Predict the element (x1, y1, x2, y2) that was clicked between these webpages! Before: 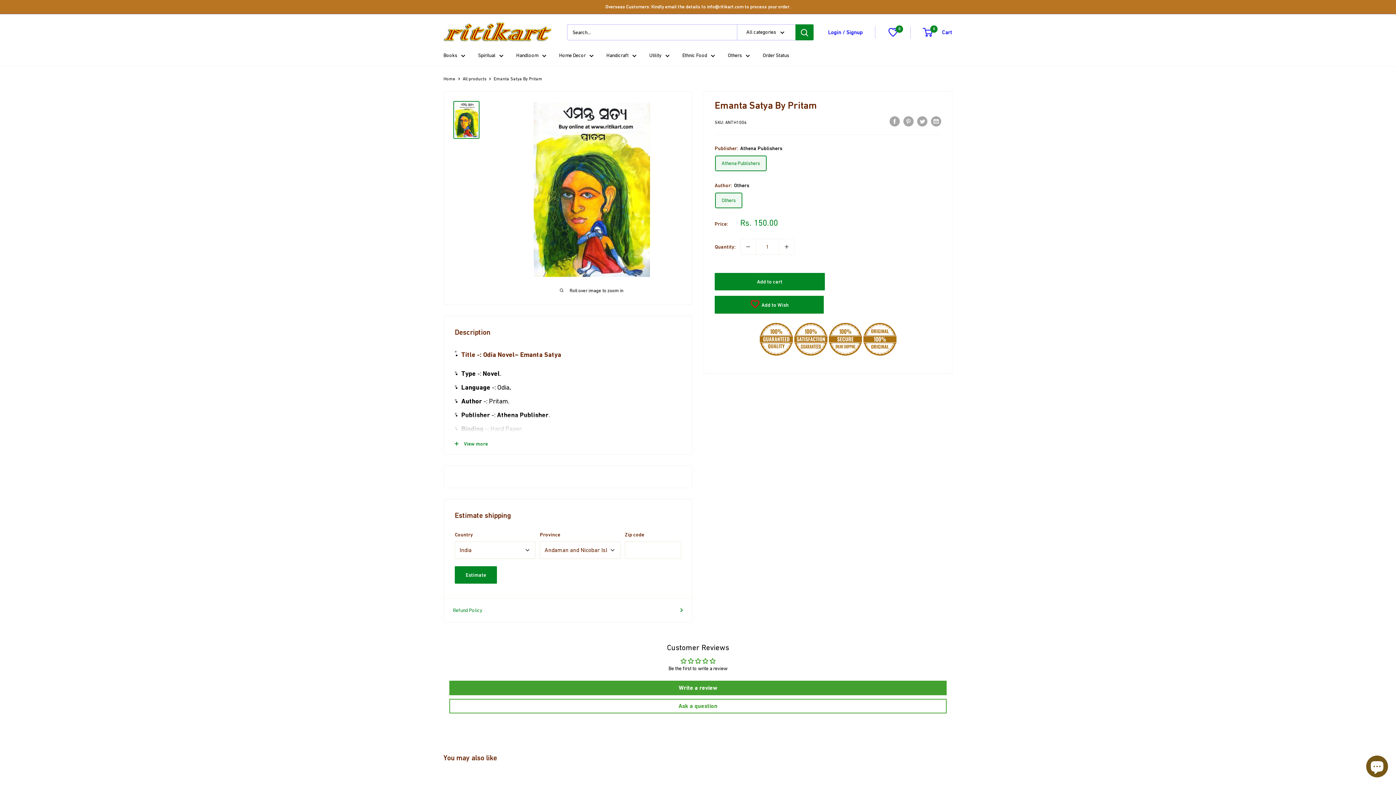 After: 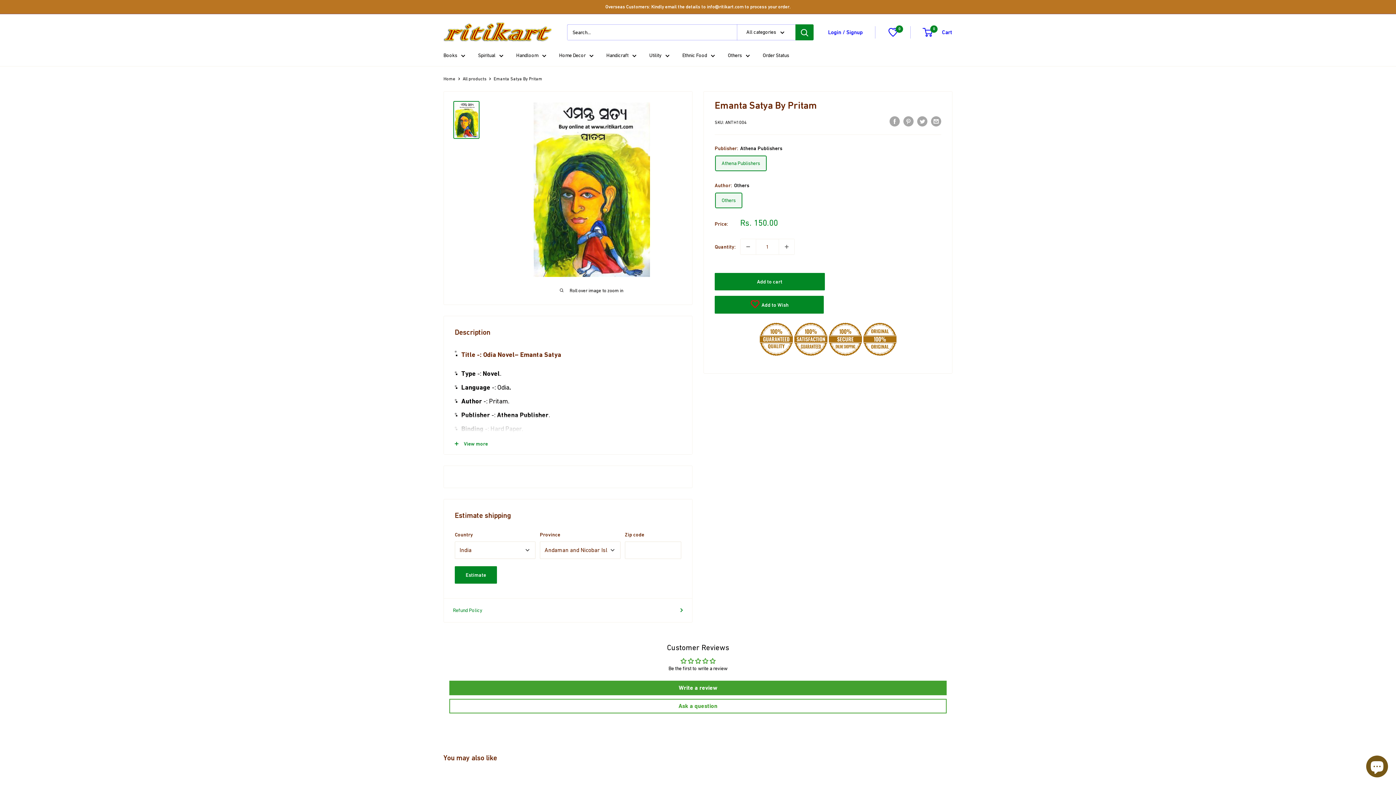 Action: bbox: (453, 101, 479, 138)